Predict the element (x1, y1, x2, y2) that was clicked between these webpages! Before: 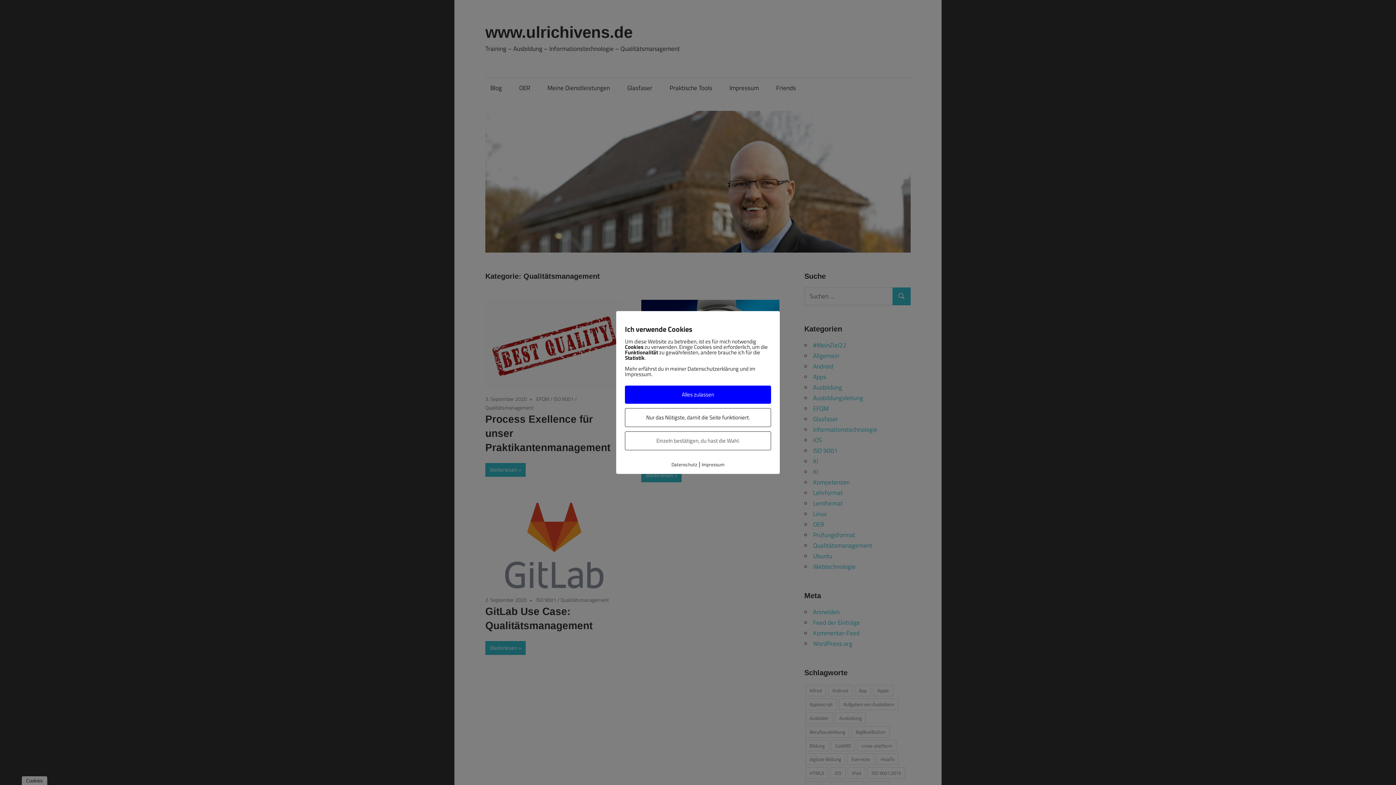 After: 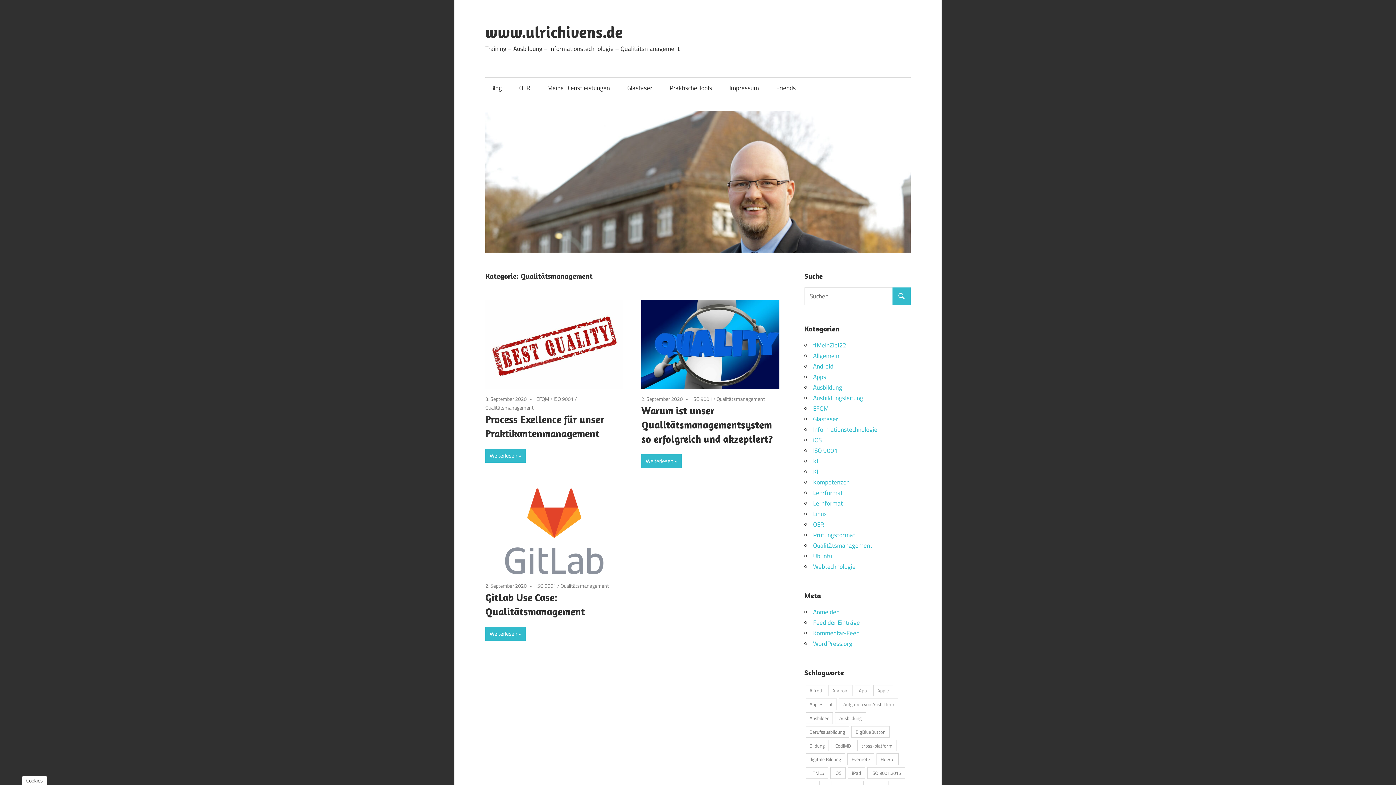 Action: bbox: (625, 385, 771, 404) label: Alles zulassen